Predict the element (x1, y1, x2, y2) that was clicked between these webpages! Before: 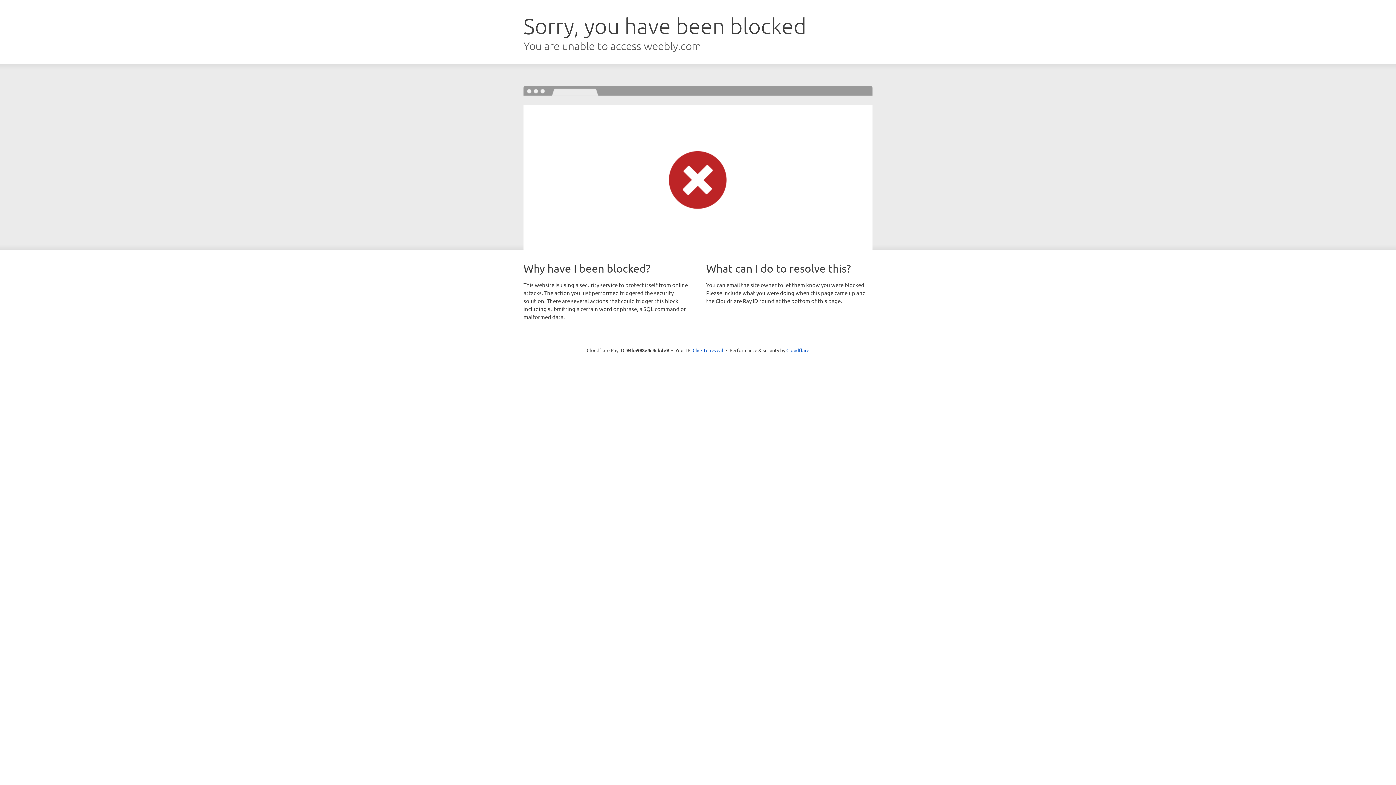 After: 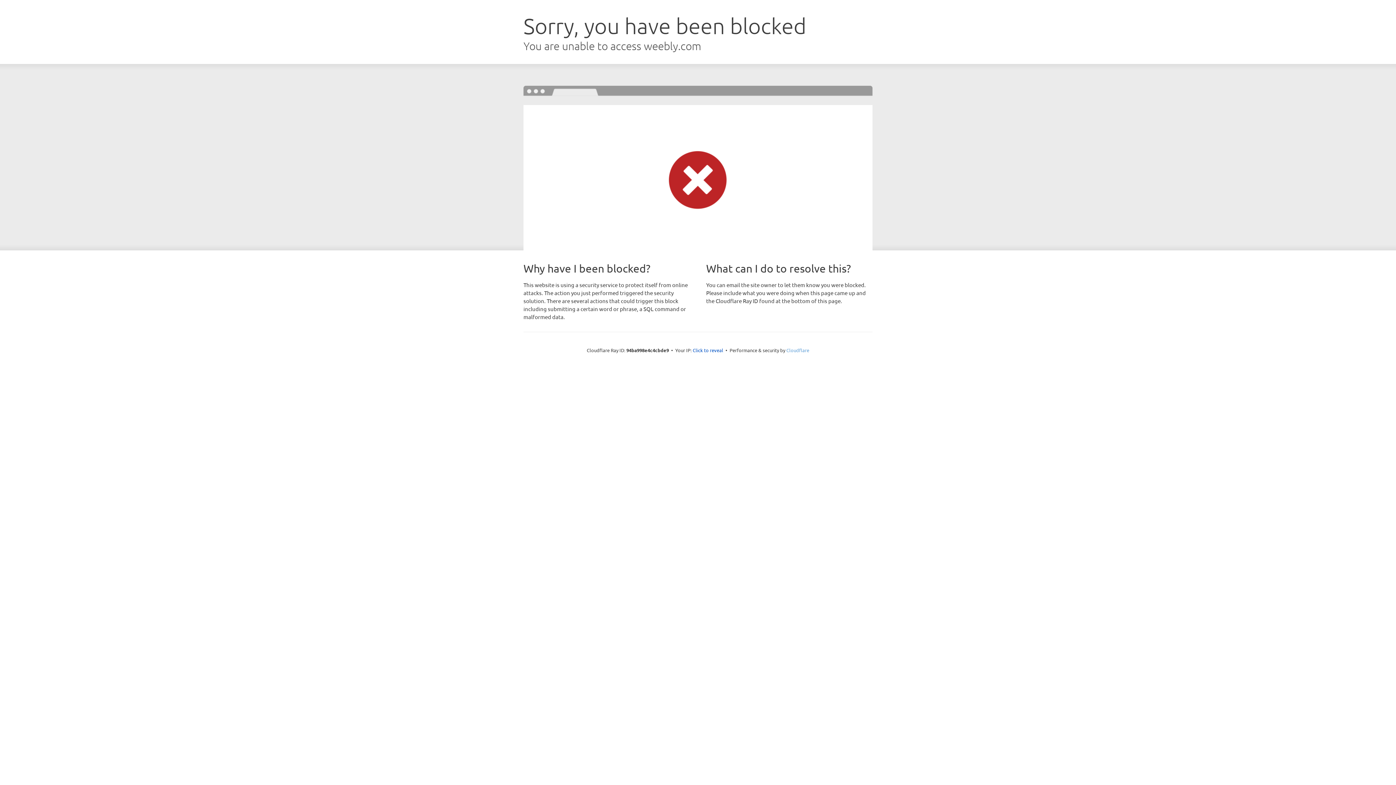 Action: bbox: (786, 347, 809, 353) label: Cloudflare